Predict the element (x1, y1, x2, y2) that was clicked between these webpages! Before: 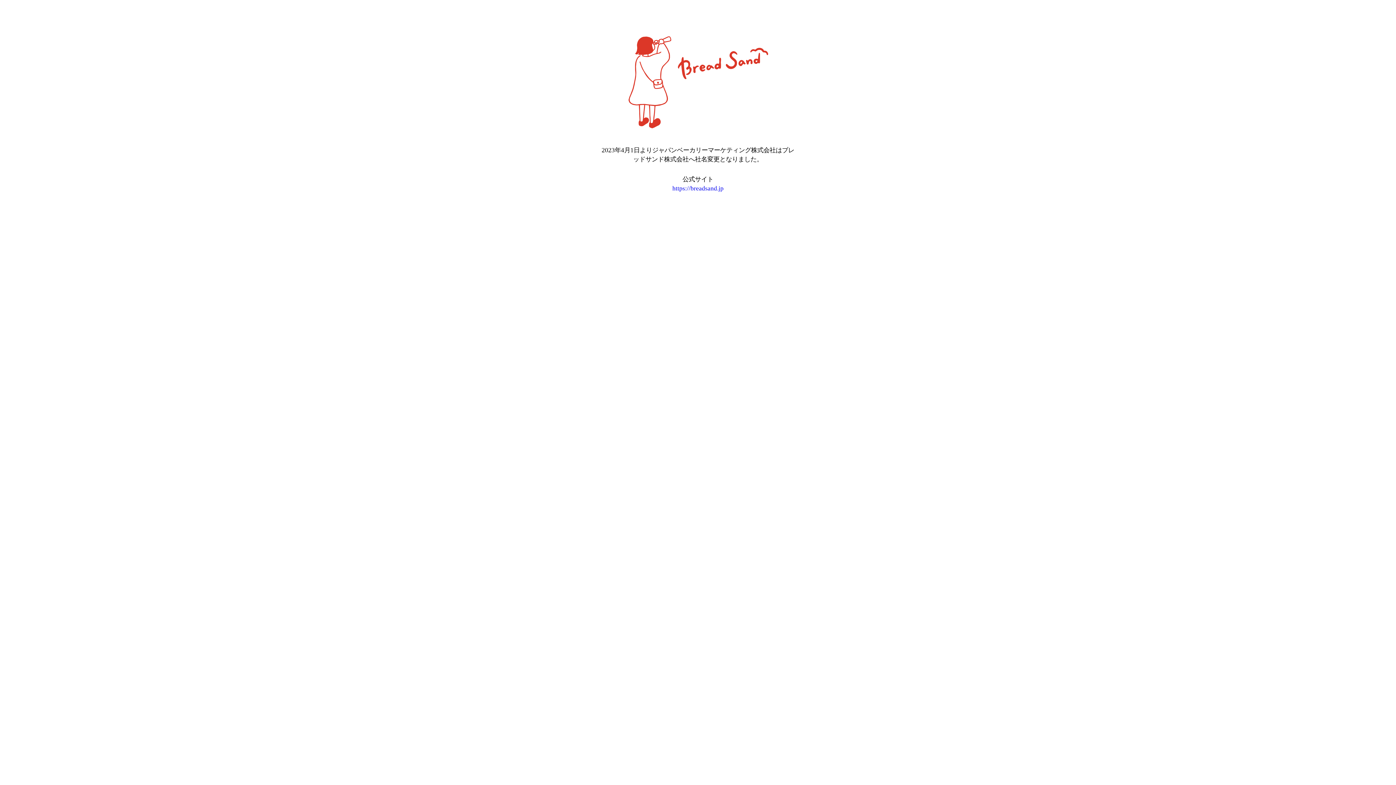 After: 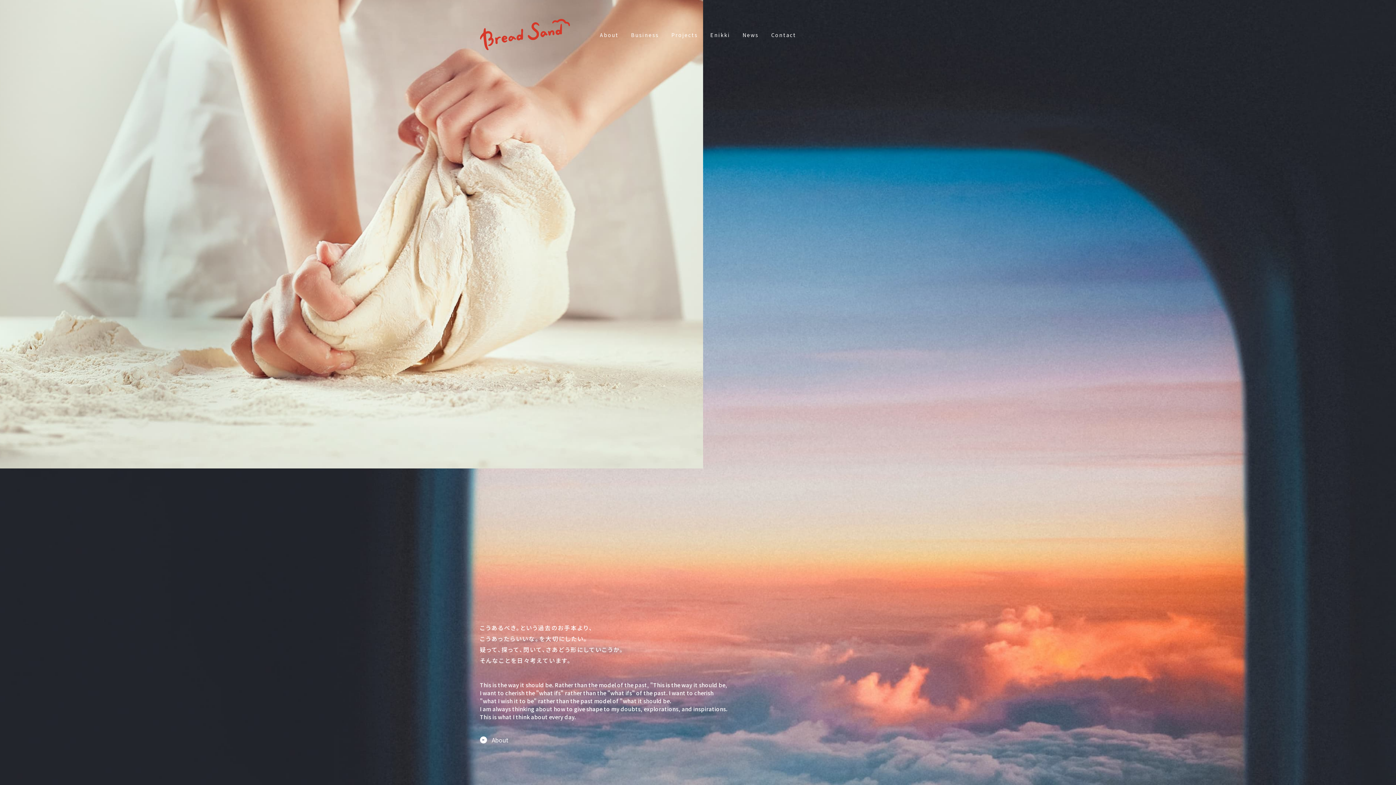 Action: bbox: (672, 185, 723, 192) label: https://breadsand.jp